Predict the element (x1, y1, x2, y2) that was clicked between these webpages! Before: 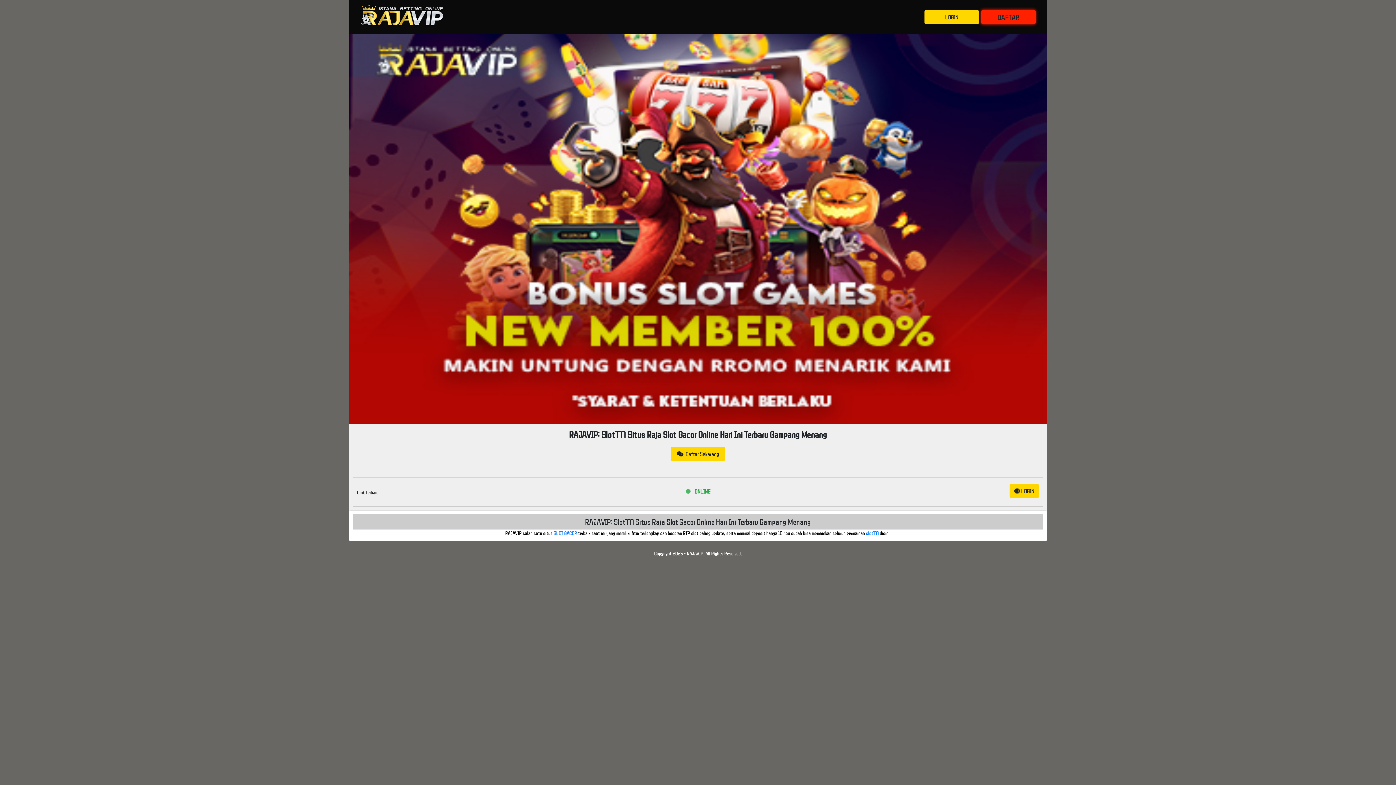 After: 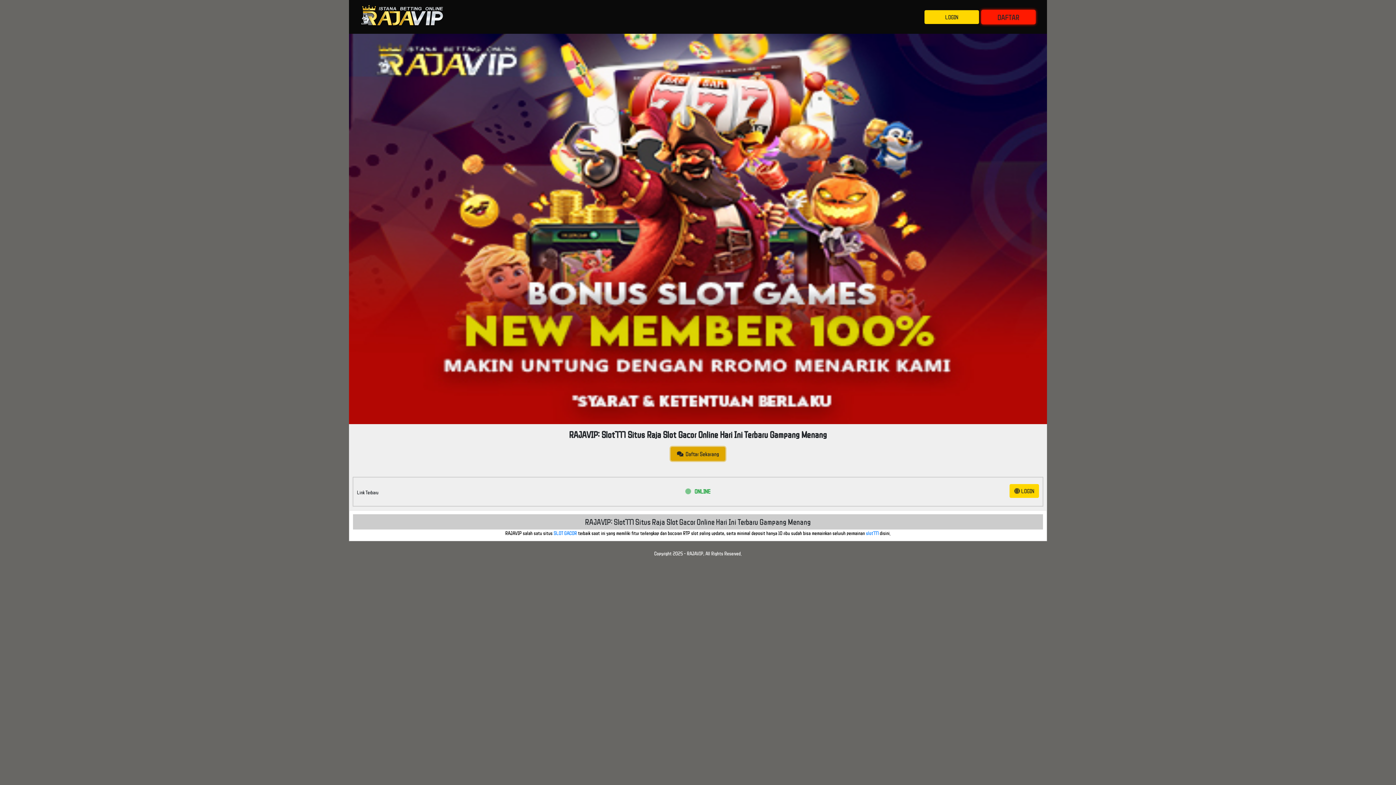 Action: bbox: (670, 447, 725, 460) label:   Daftar Sekarang